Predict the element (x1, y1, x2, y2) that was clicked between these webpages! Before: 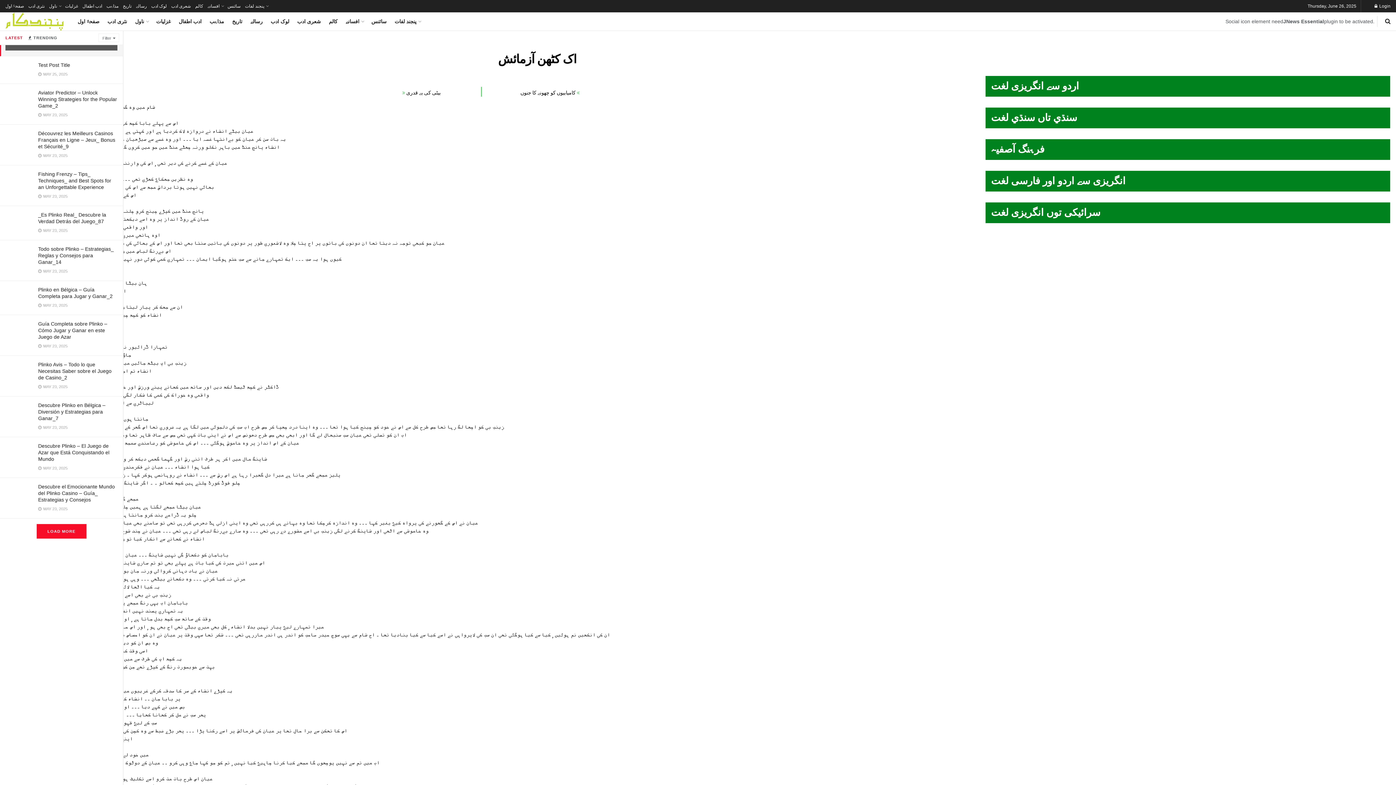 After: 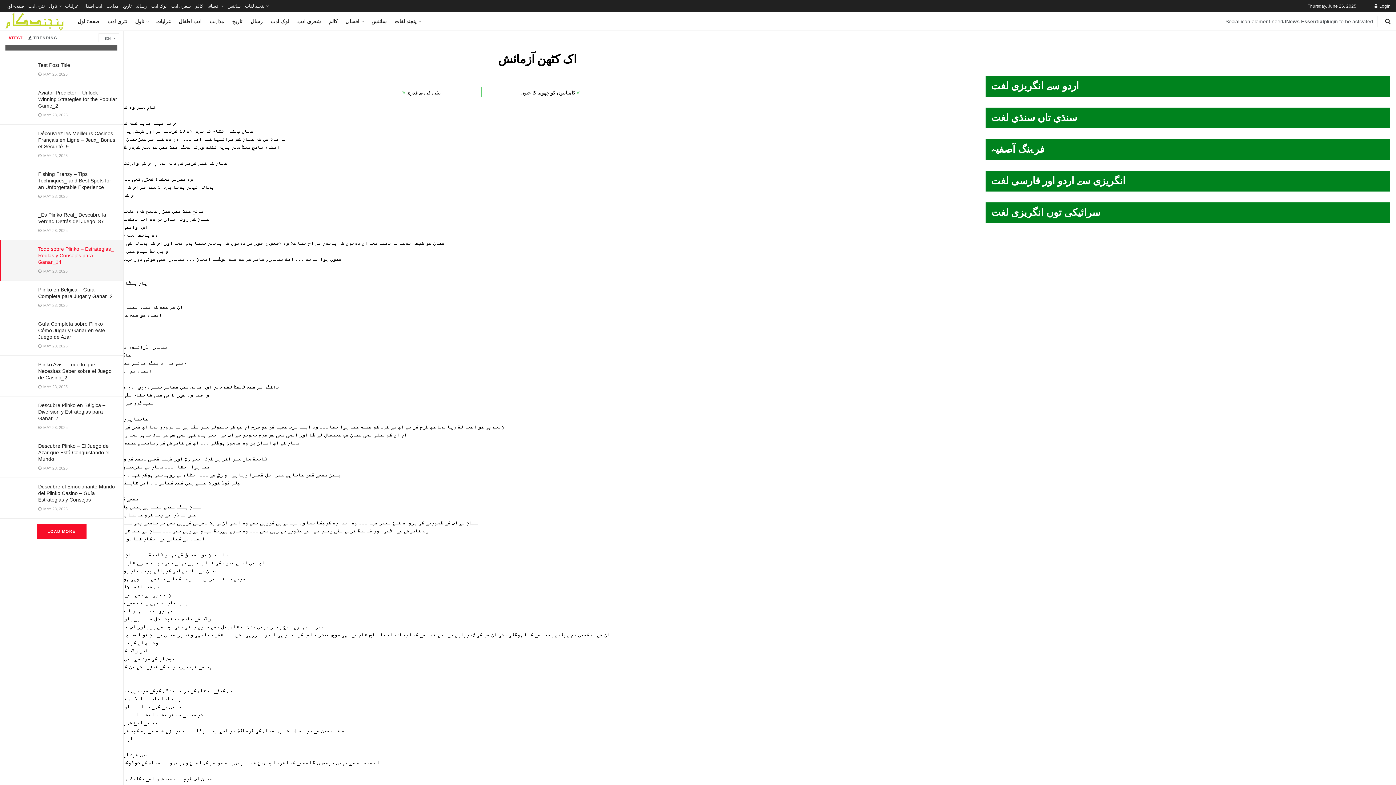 Action: label: Todo sobre Plinko – Estrategias_ Reglas y Consejos para Ganar_14 bbox: (38, 246, 113, 265)